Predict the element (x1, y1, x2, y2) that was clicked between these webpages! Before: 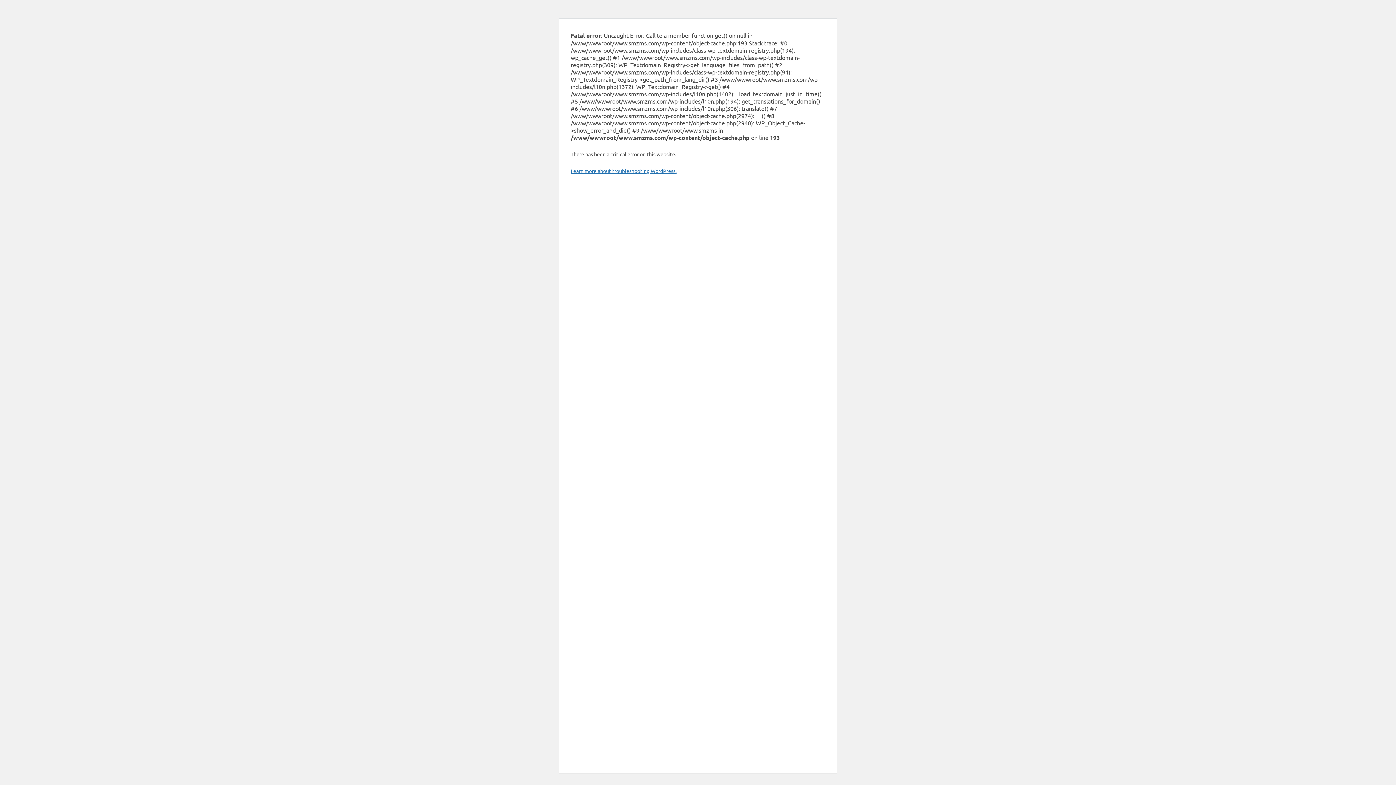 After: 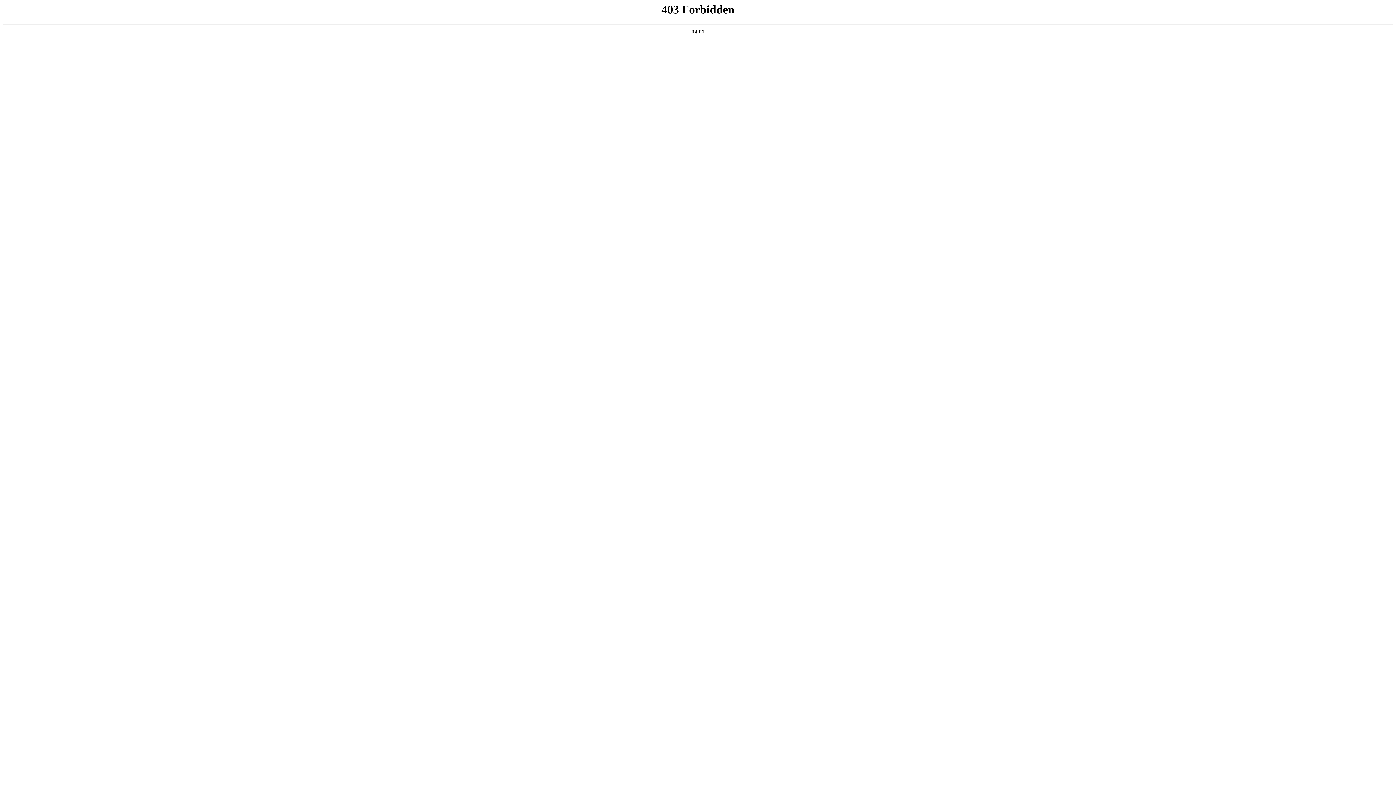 Action: bbox: (570, 167, 676, 174) label: Learn more about troubleshooting WordPress.